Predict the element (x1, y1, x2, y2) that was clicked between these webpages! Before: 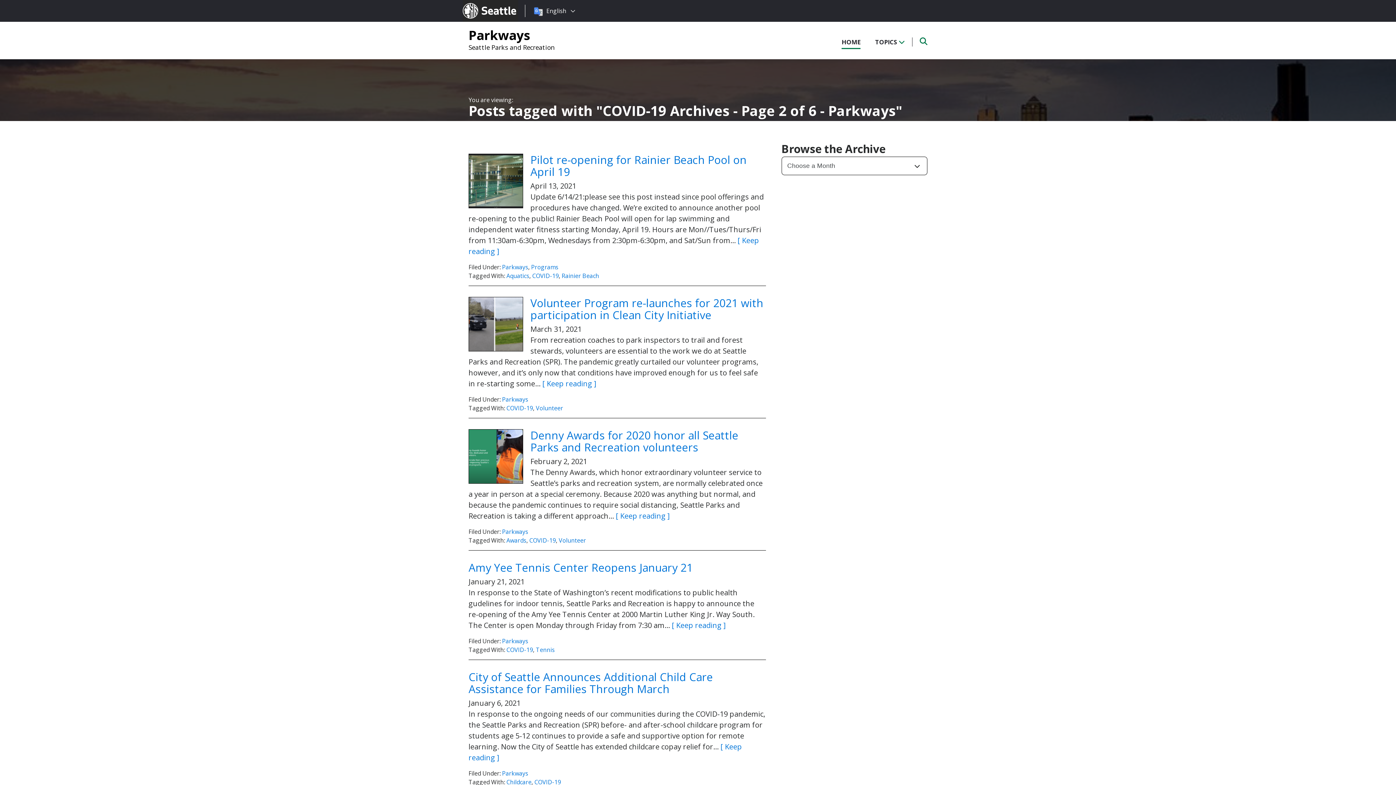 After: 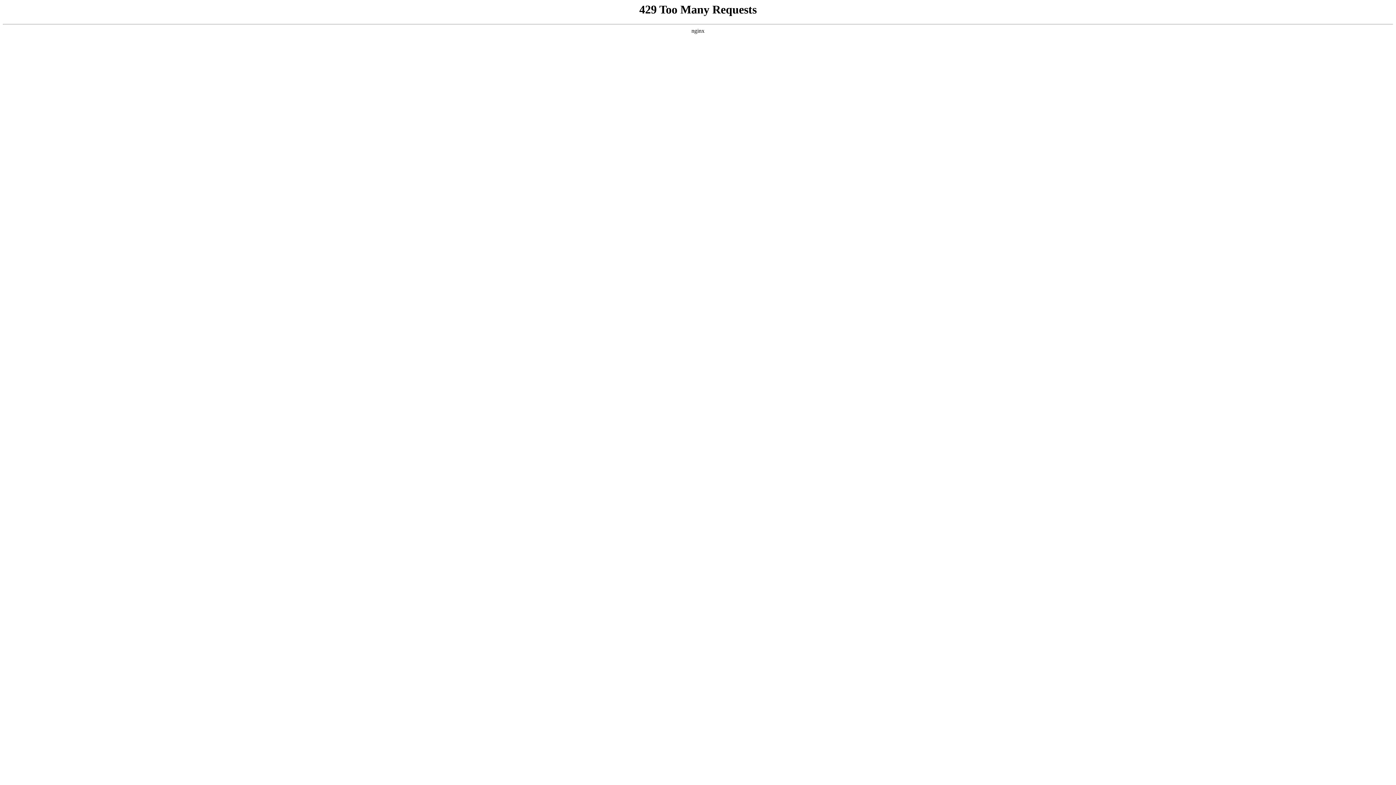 Action: label: Aquatics bbox: (506, 272, 529, 280)